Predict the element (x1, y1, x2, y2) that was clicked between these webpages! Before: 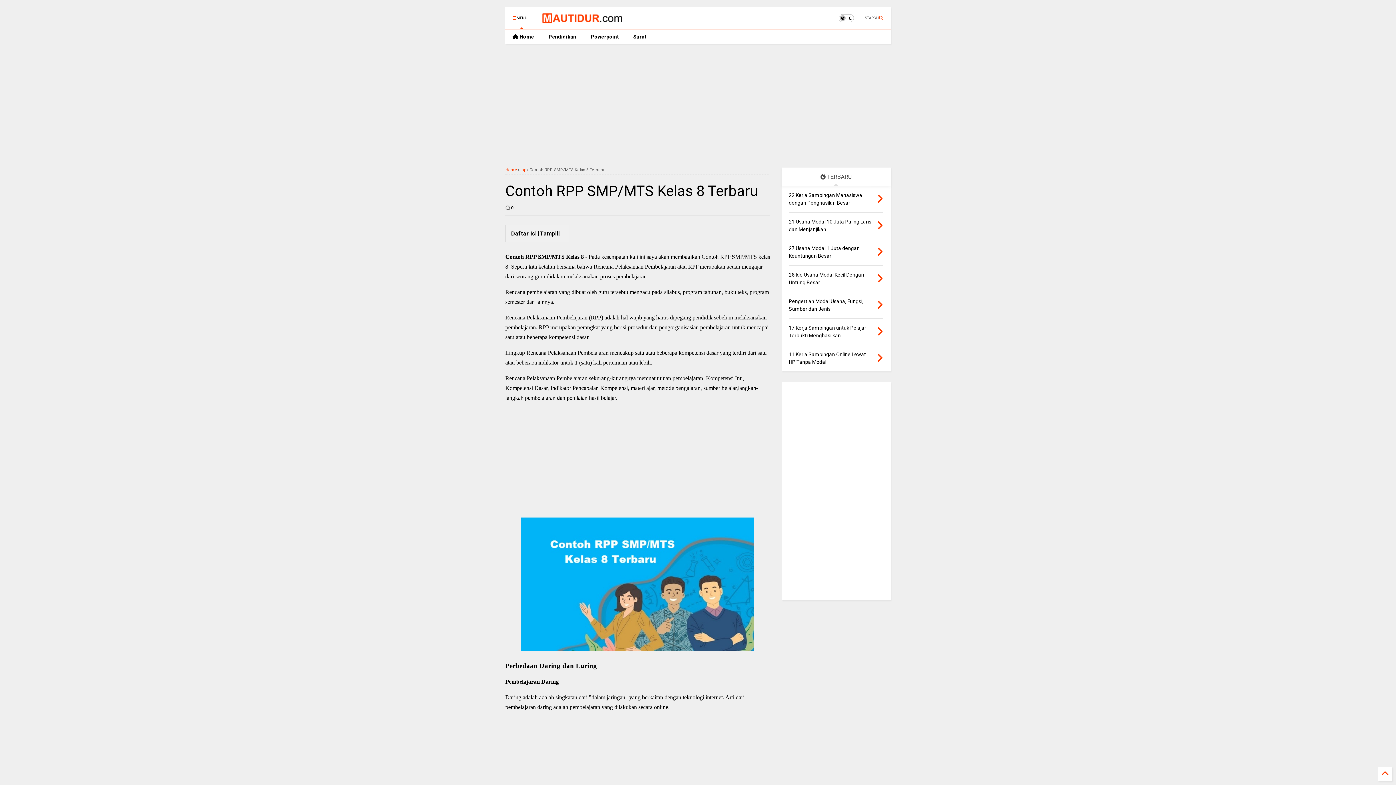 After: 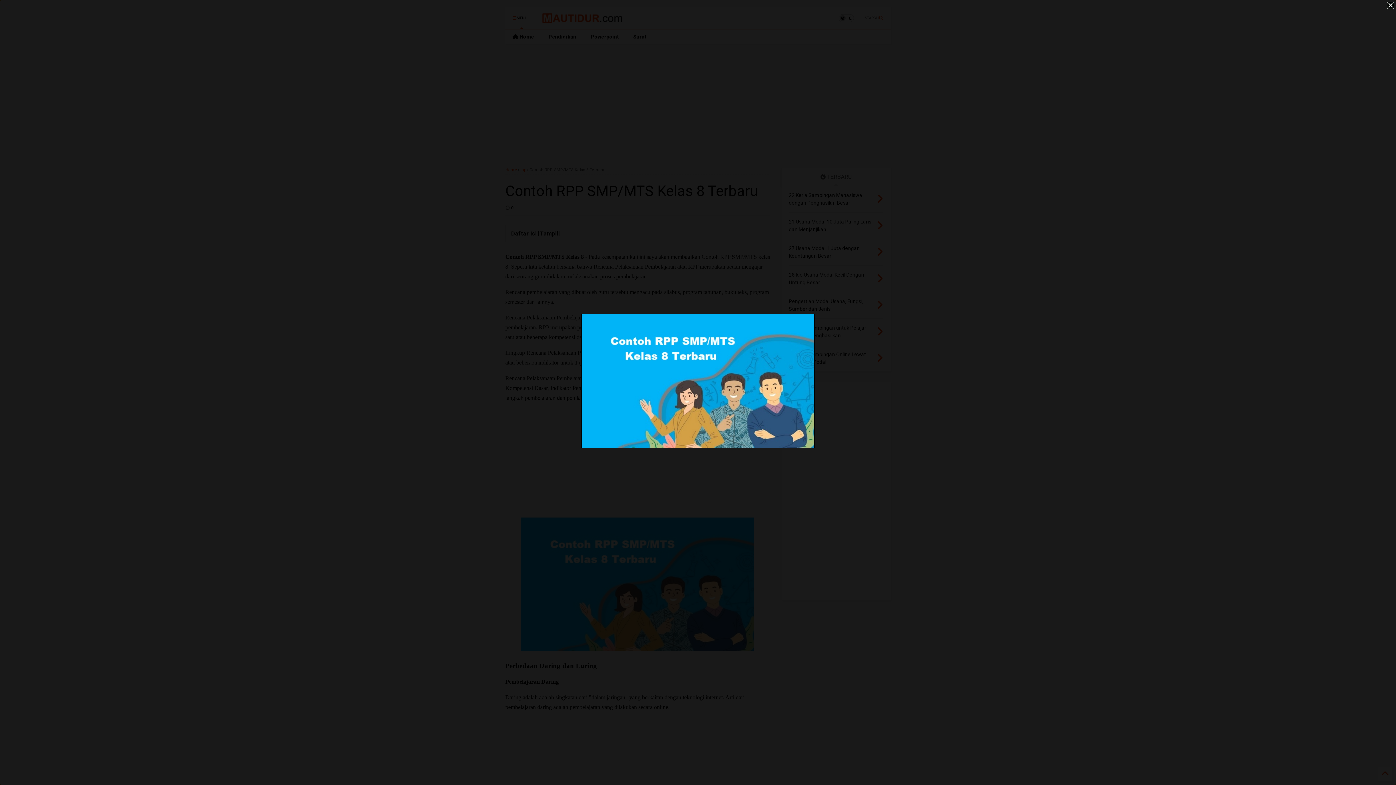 Action: bbox: (521, 645, 754, 652)